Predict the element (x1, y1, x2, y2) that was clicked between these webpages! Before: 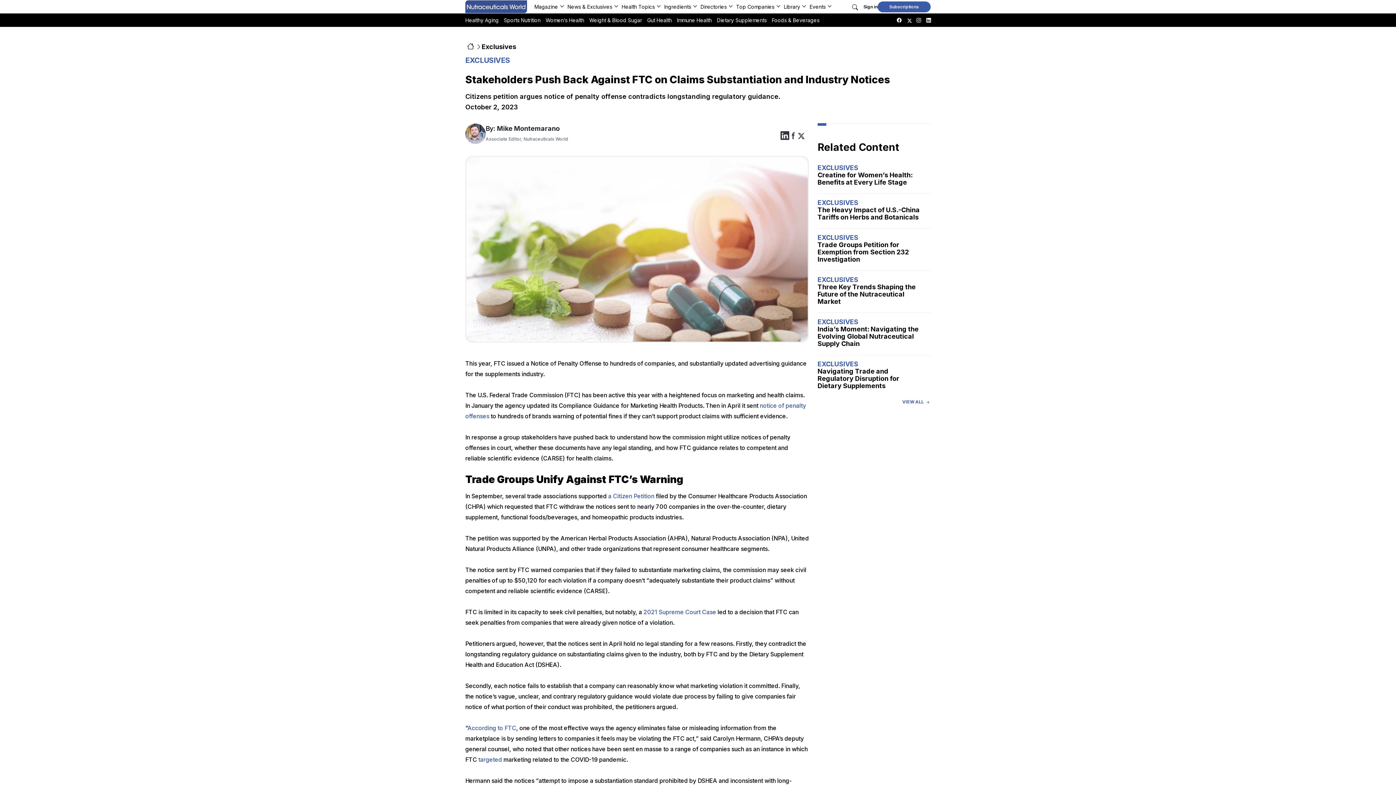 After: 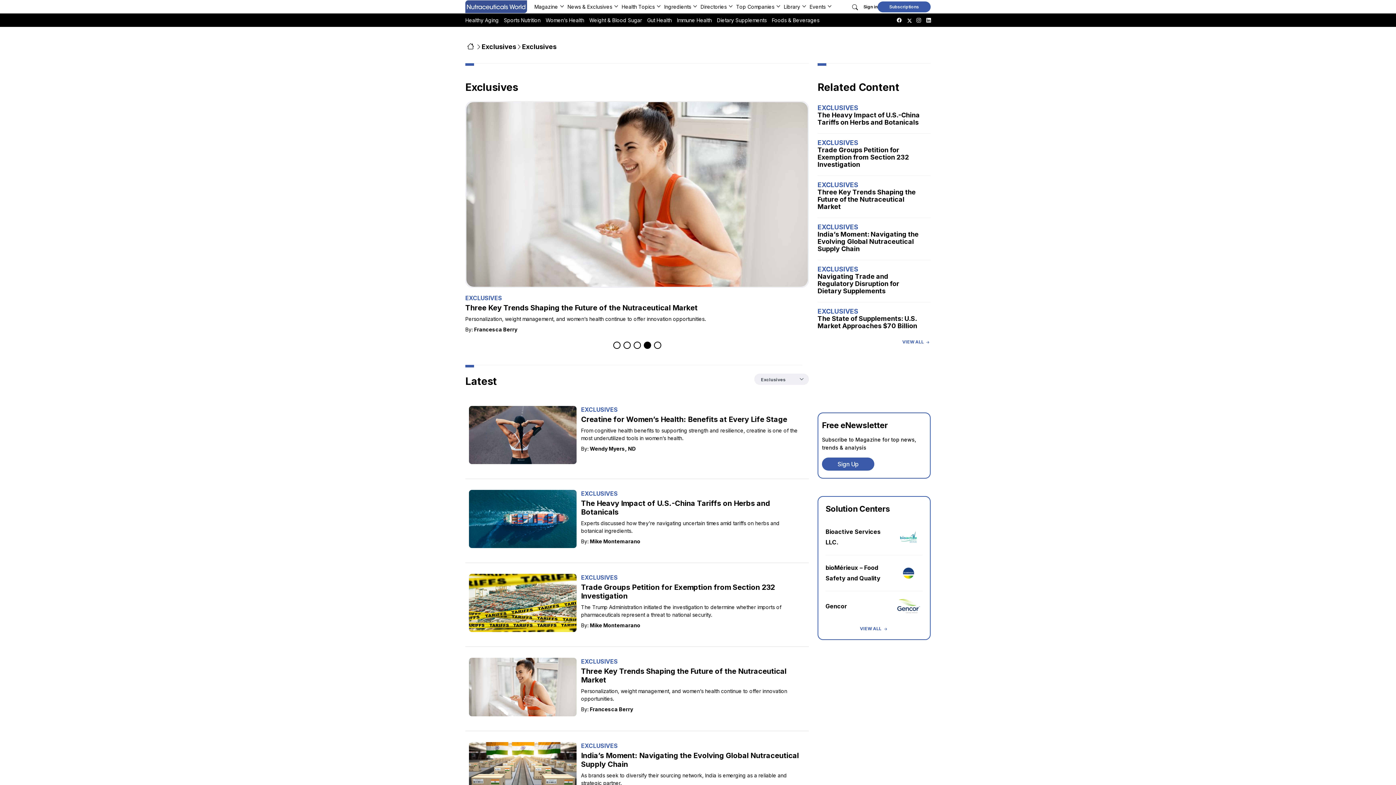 Action: bbox: (817, 360, 923, 368) label: EXCLUSIVES